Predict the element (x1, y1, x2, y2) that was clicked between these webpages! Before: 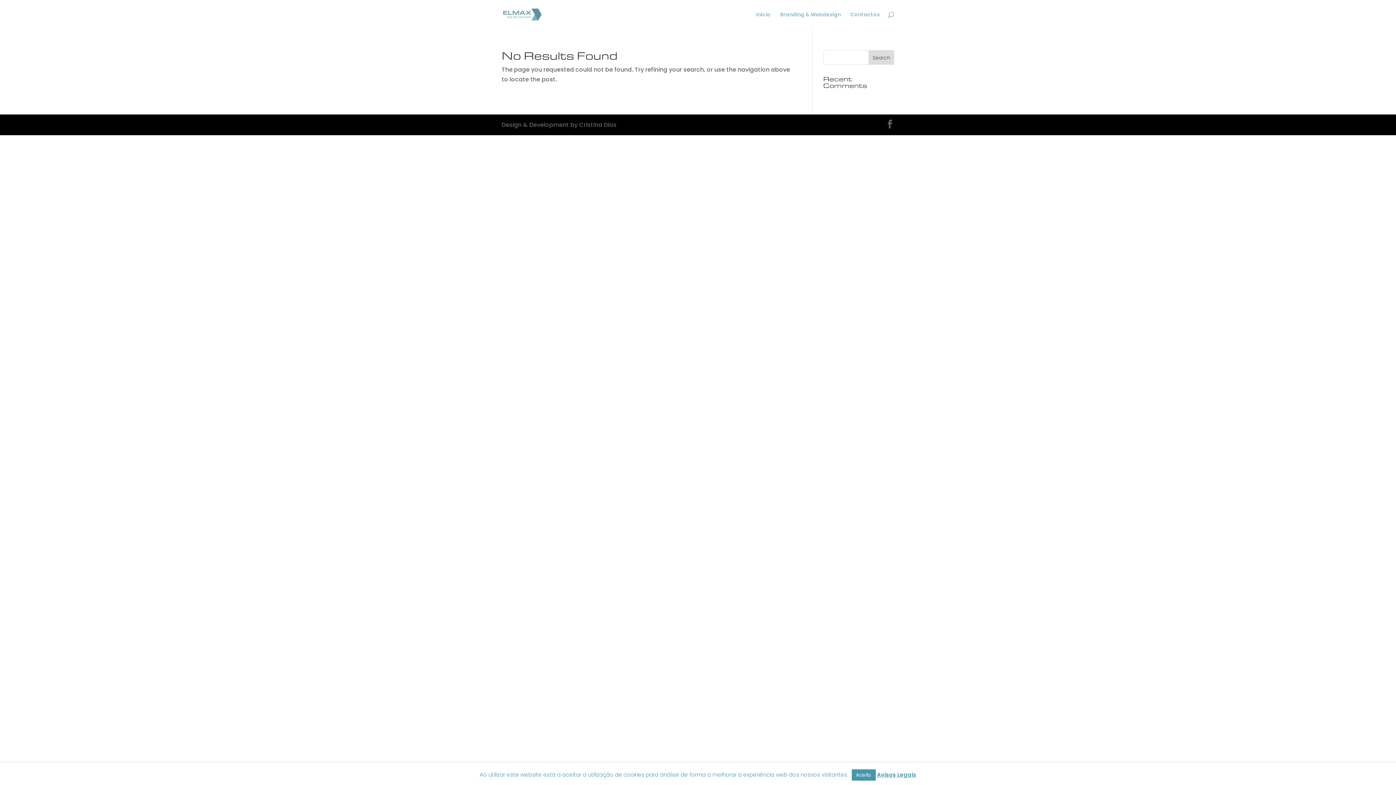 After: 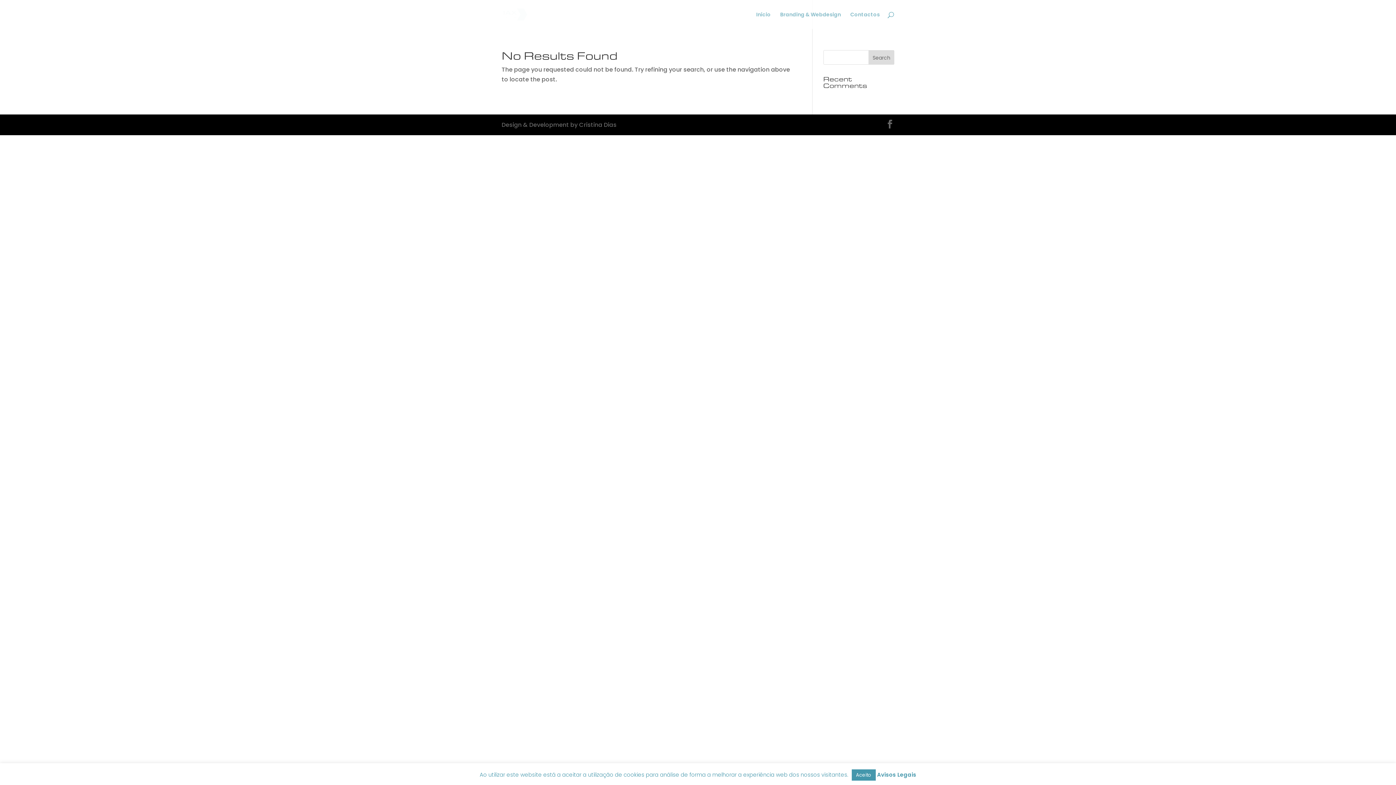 Action: bbox: (877, 770, 916, 780) label: Avisos Legais